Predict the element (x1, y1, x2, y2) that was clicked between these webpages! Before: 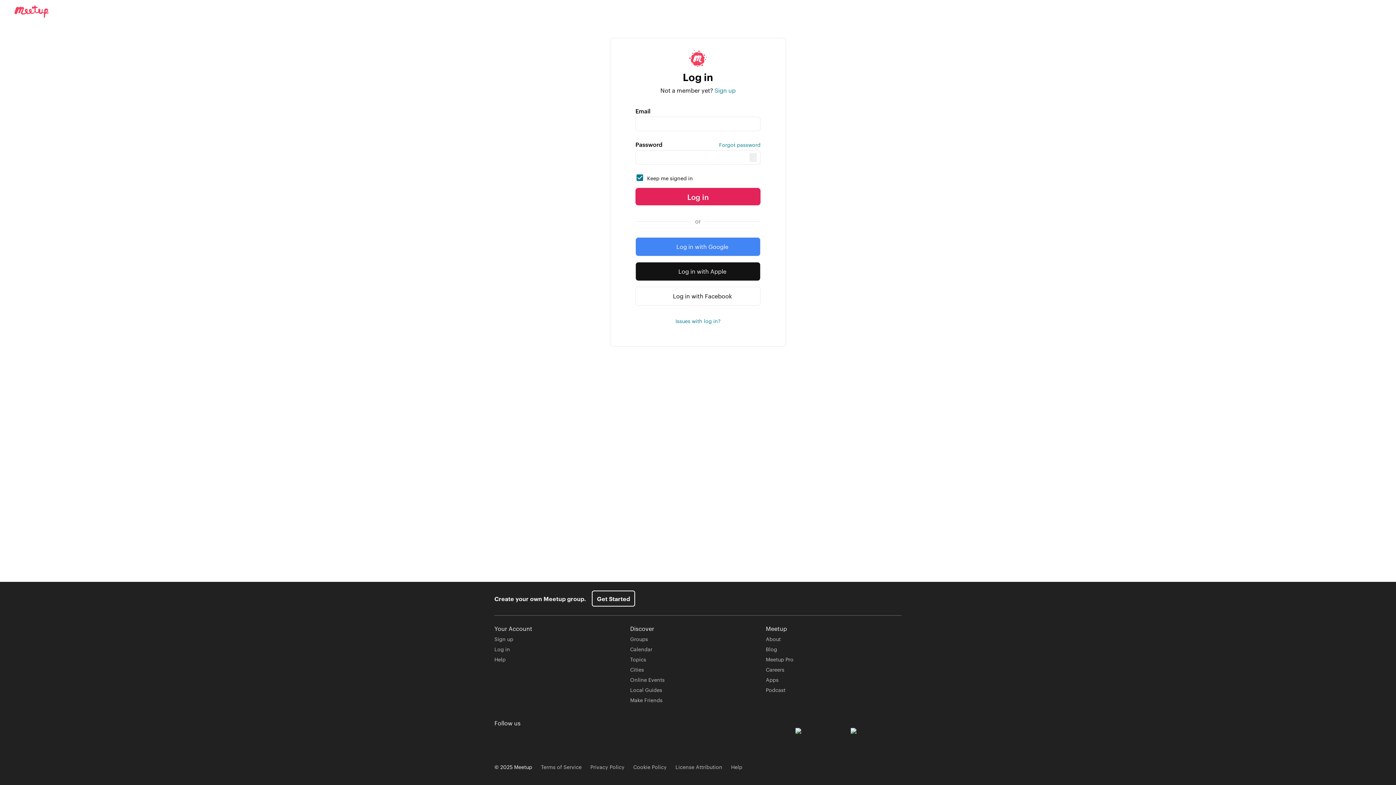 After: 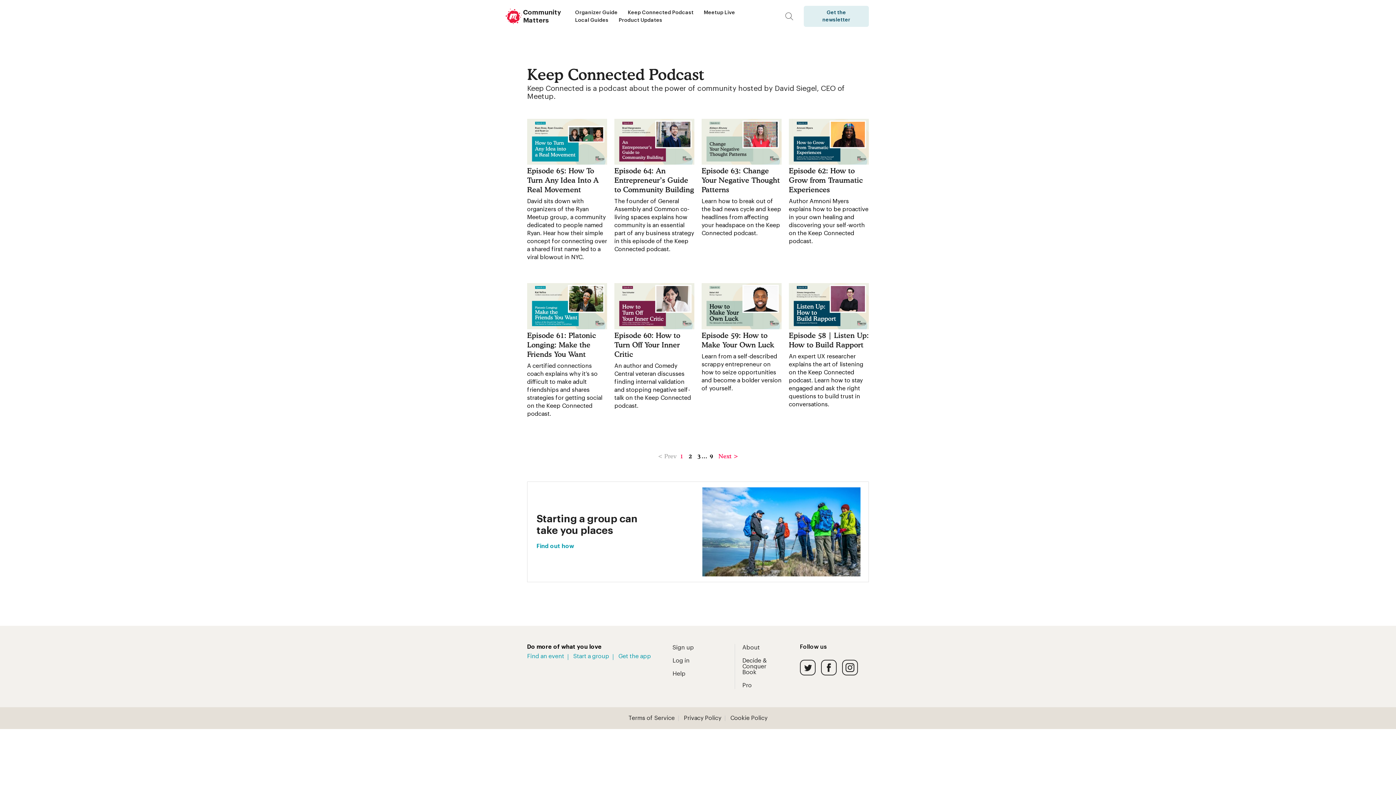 Action: bbox: (766, 686, 785, 693) label: Podcast